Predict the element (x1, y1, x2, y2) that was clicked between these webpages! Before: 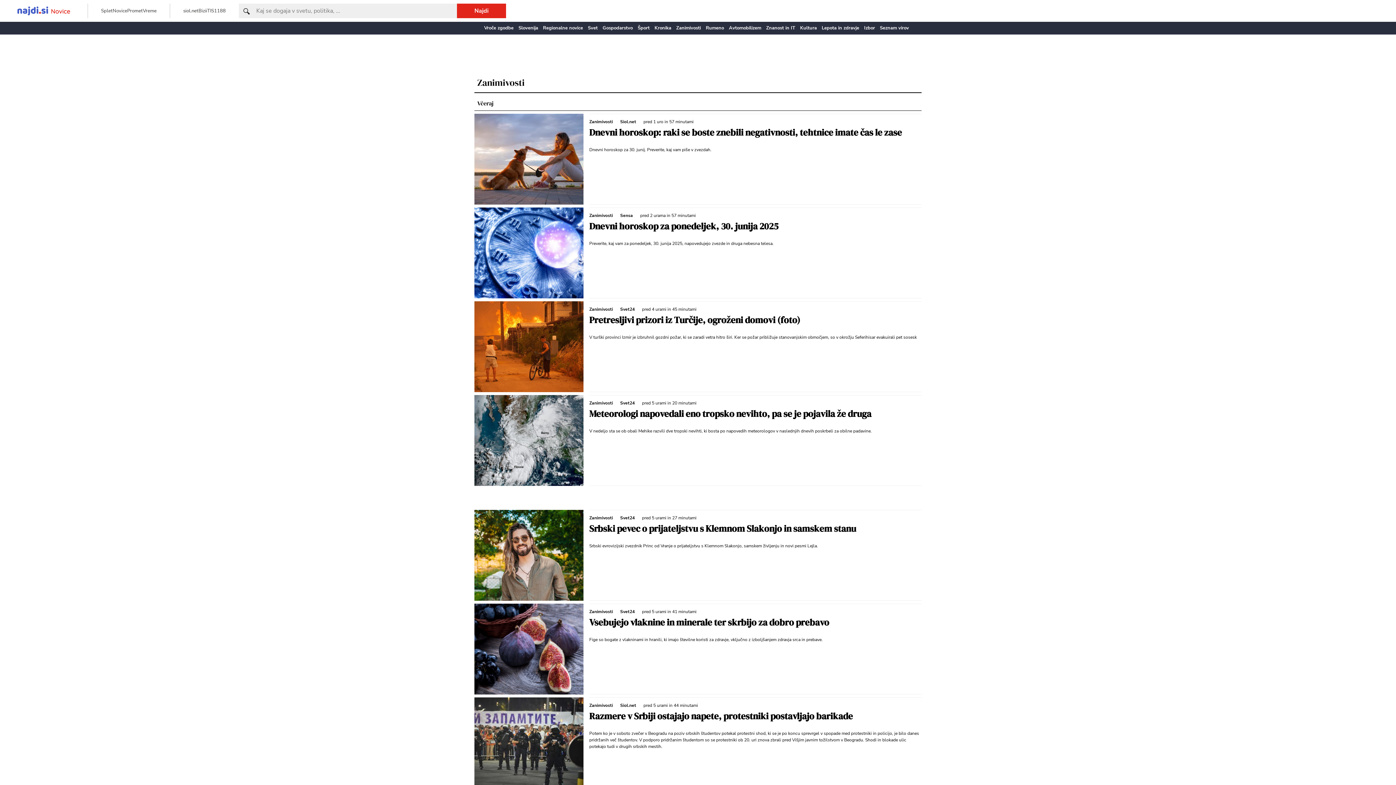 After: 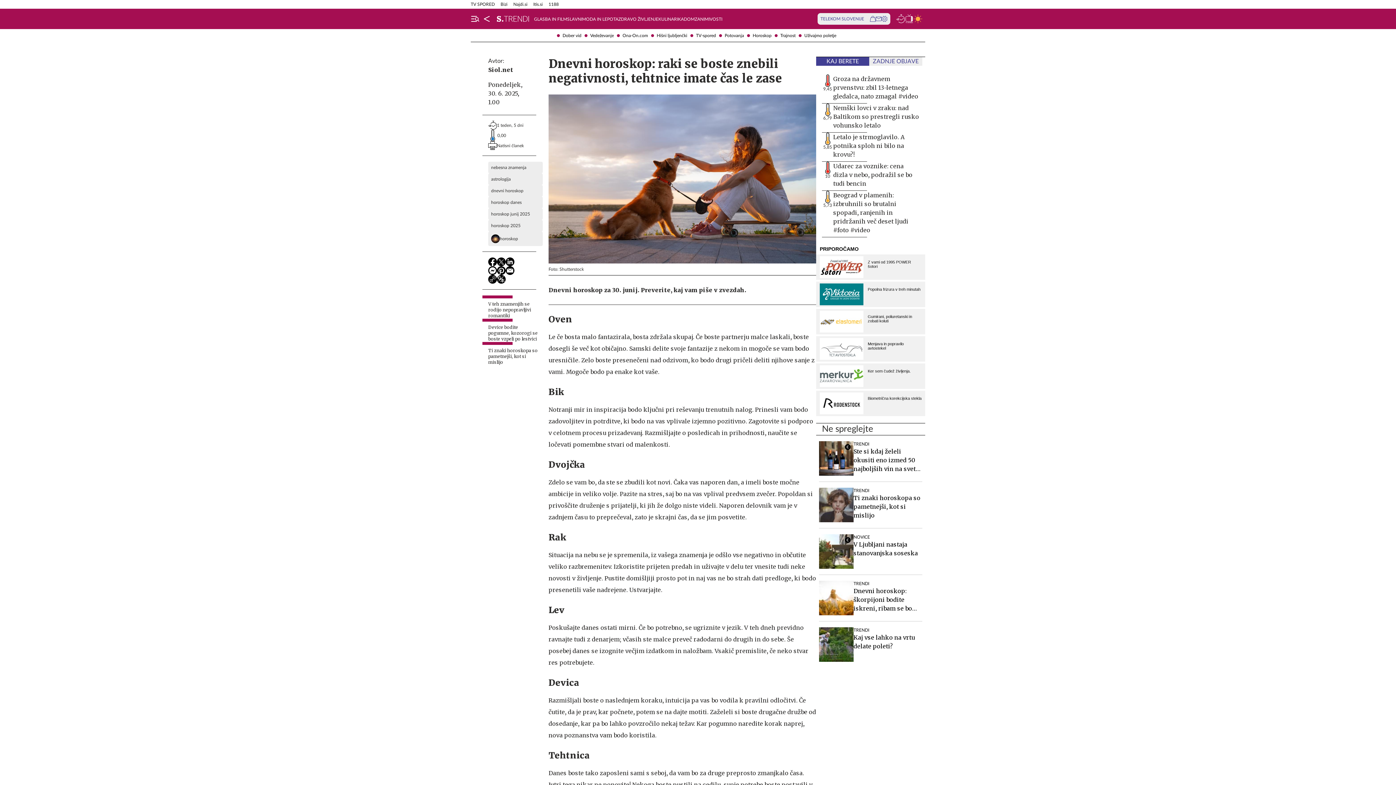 Action: label: Dnevni horoskop: raki se boste znebili negativnosti, tehtnice imate čas le zase bbox: (589, 125, 921, 139)